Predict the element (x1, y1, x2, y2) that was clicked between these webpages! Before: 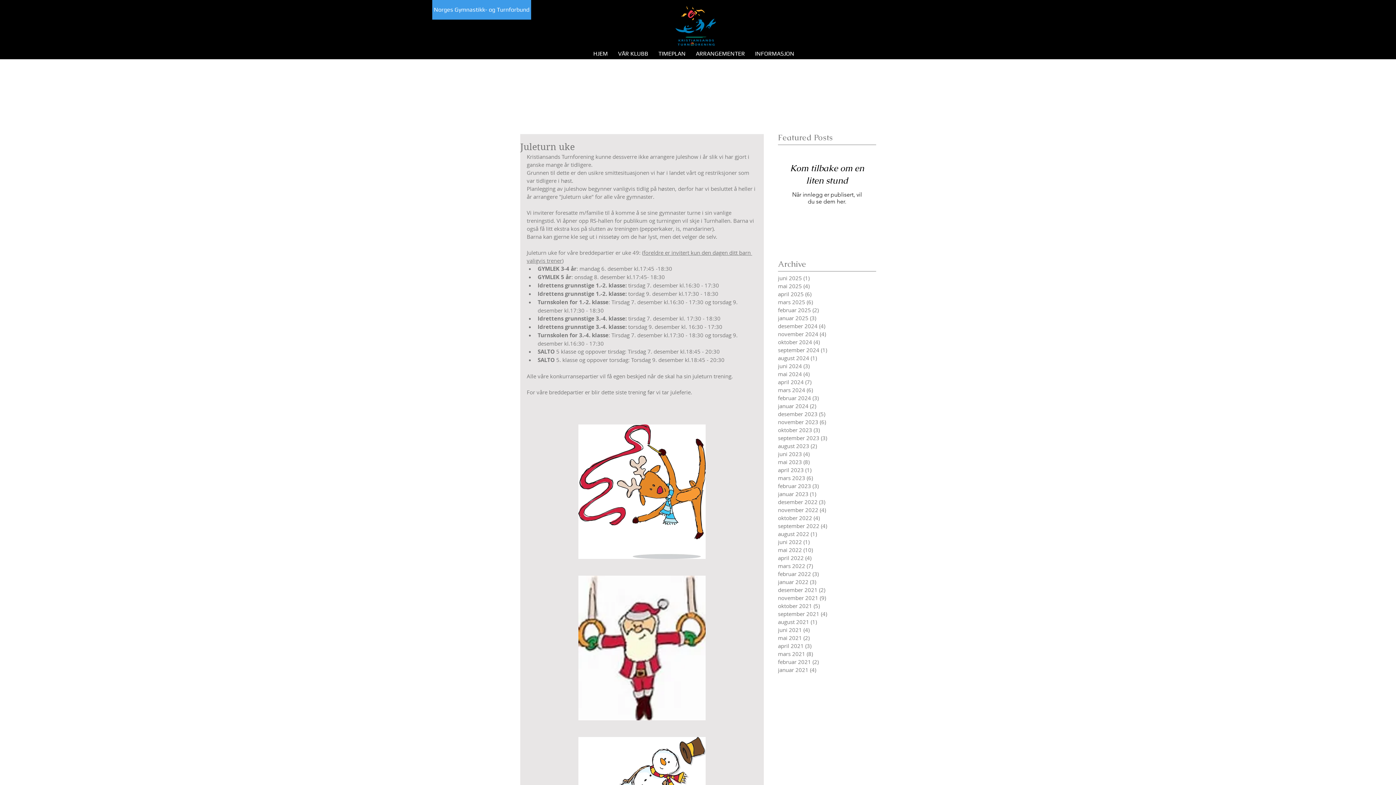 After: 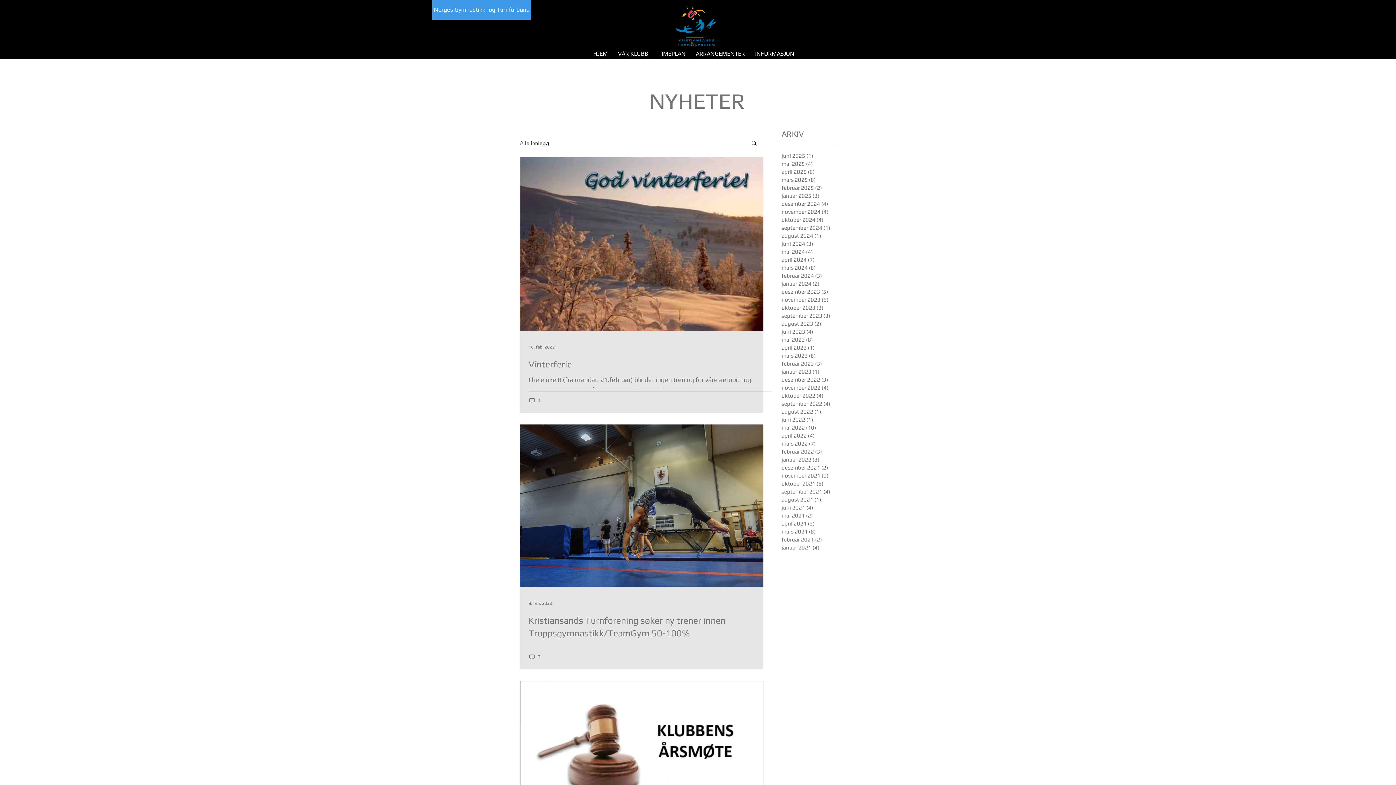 Action: label: februar 2022 (3)
3 innlegg bbox: (778, 570, 854, 578)